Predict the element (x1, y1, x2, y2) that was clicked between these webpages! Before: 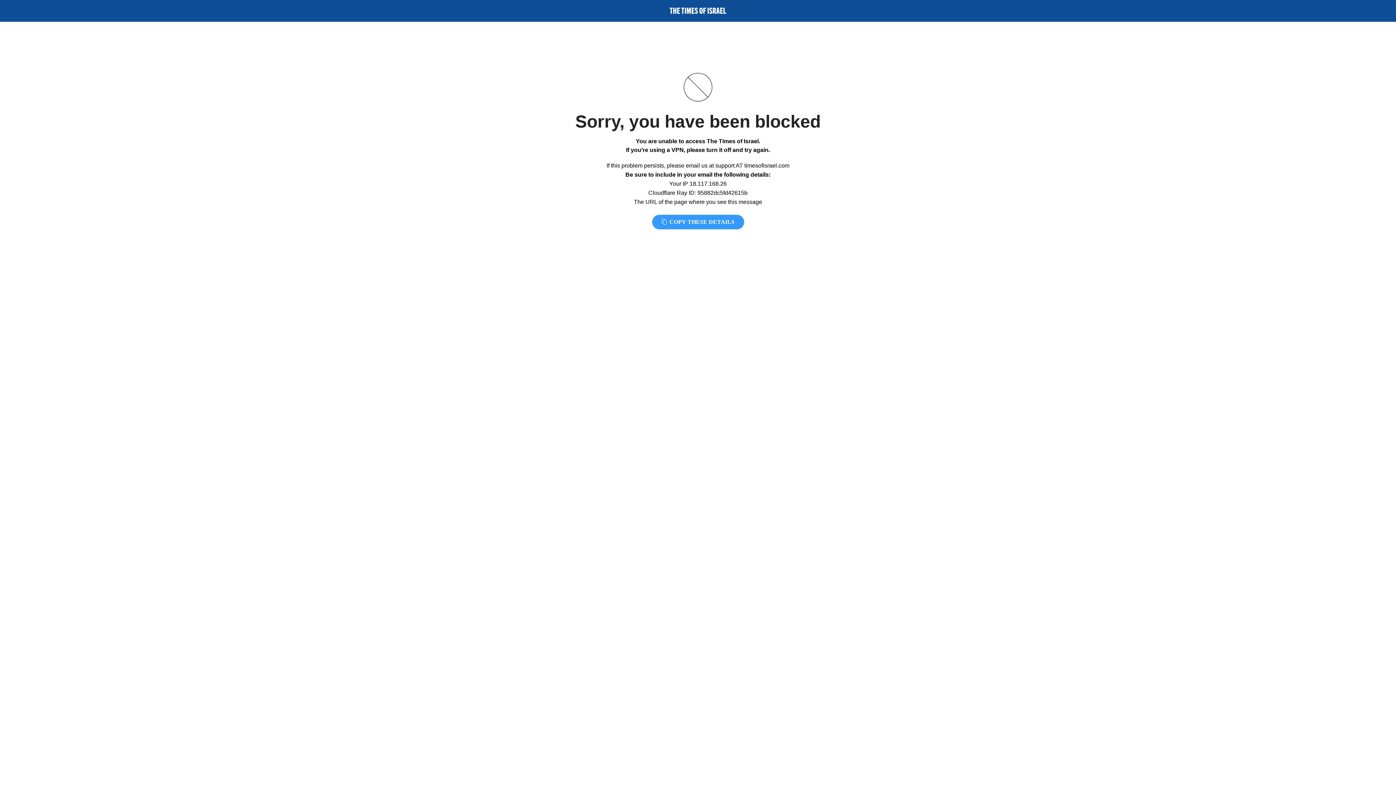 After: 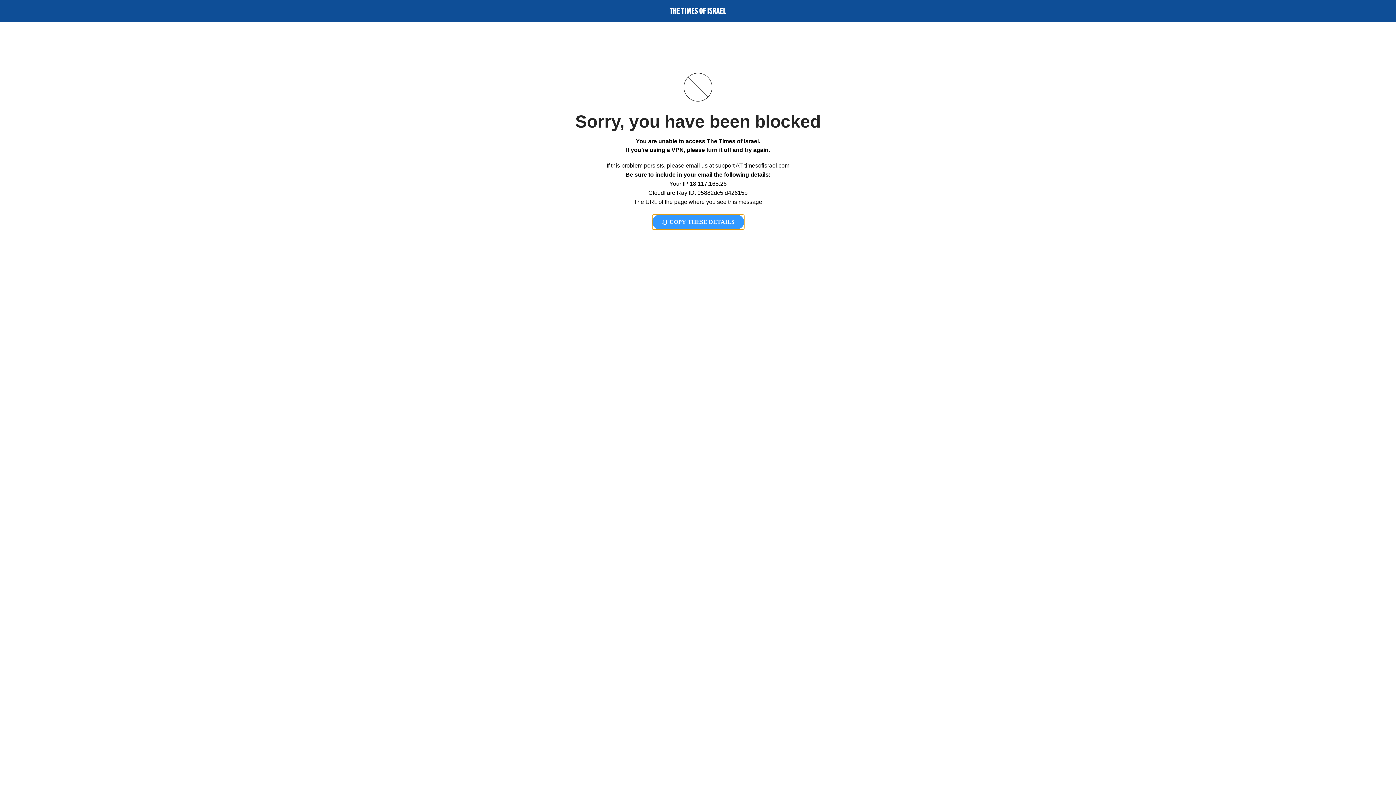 Action: label:  COPY THESE DETAILS bbox: (652, 214, 744, 229)